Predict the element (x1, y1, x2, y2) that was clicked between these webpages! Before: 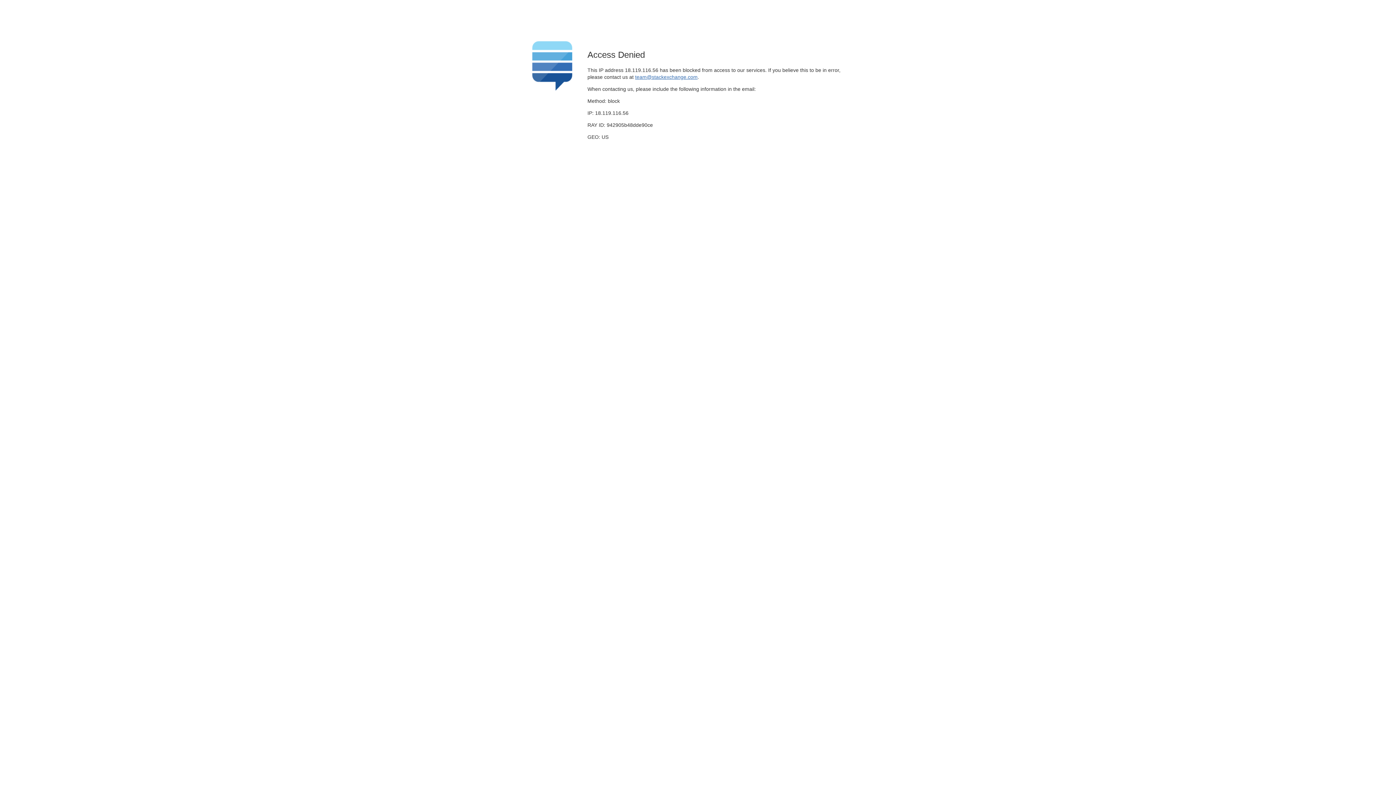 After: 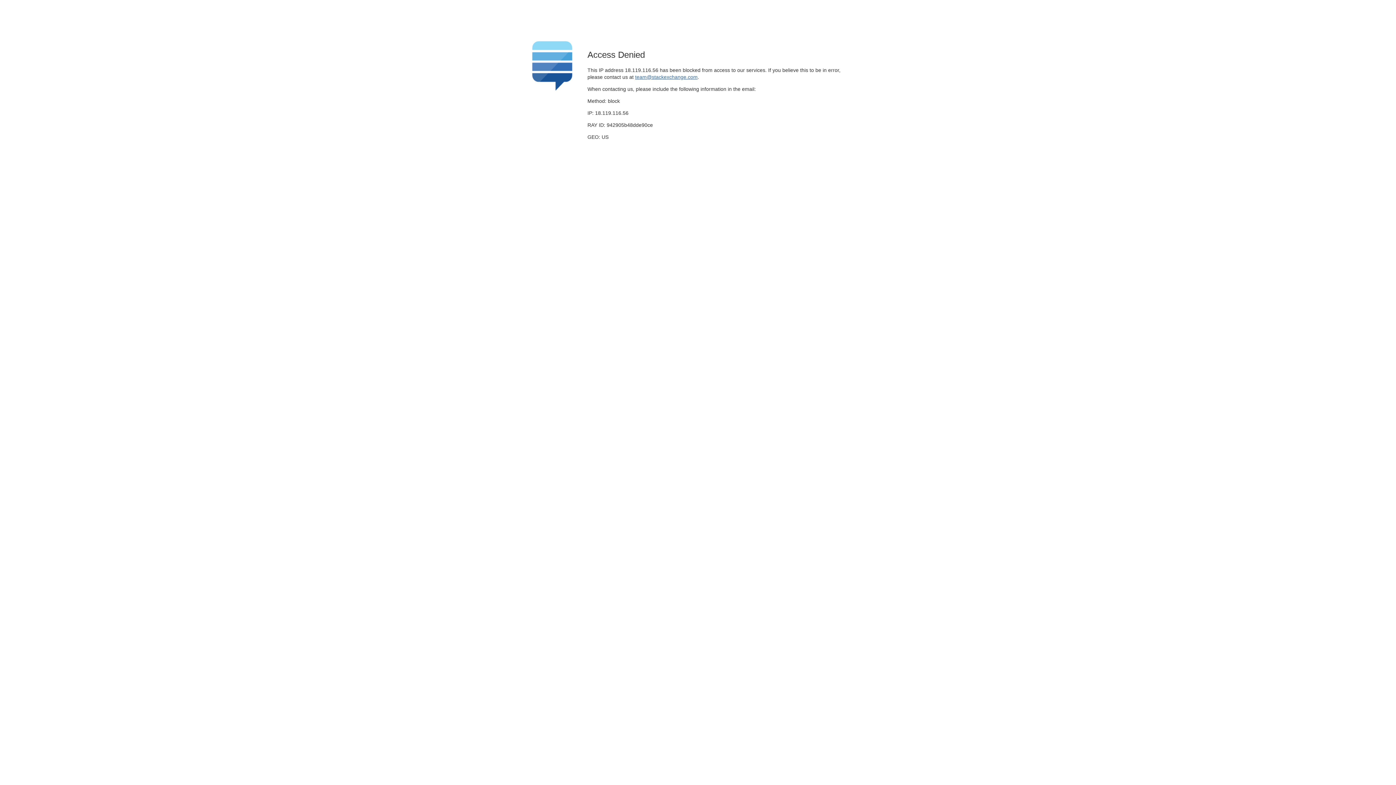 Action: bbox: (635, 74, 697, 79) label: team@stackexchange.com